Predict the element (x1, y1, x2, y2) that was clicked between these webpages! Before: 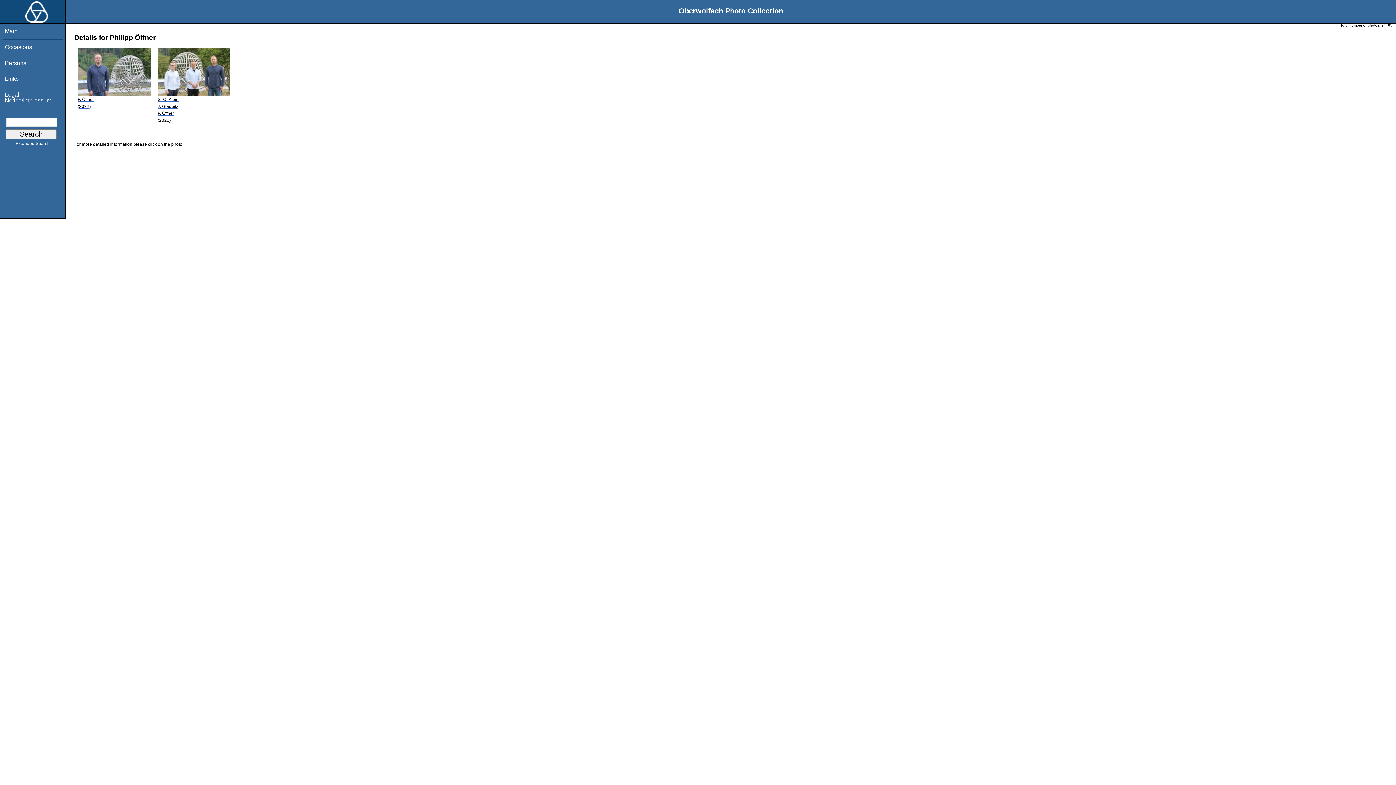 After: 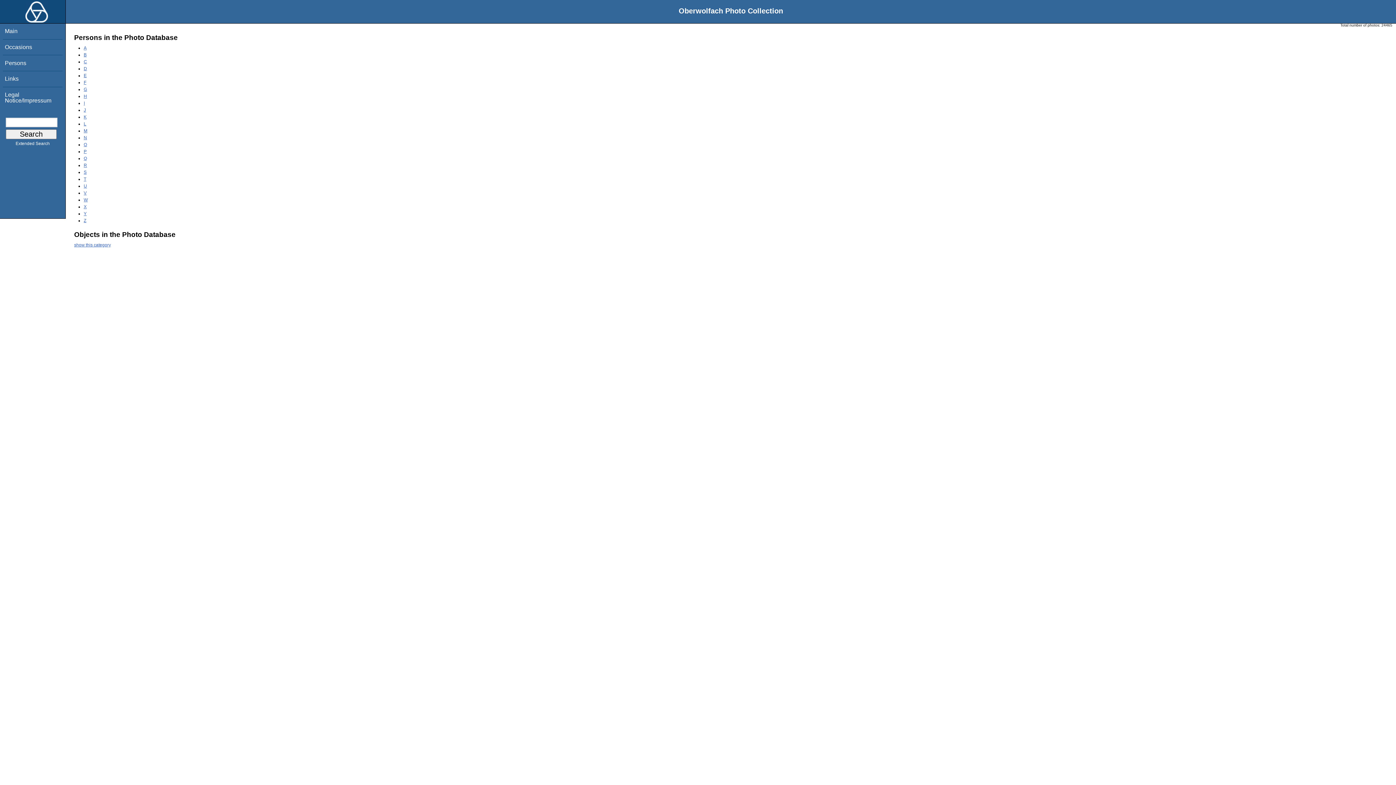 Action: bbox: (4, 59, 26, 66) label: Persons